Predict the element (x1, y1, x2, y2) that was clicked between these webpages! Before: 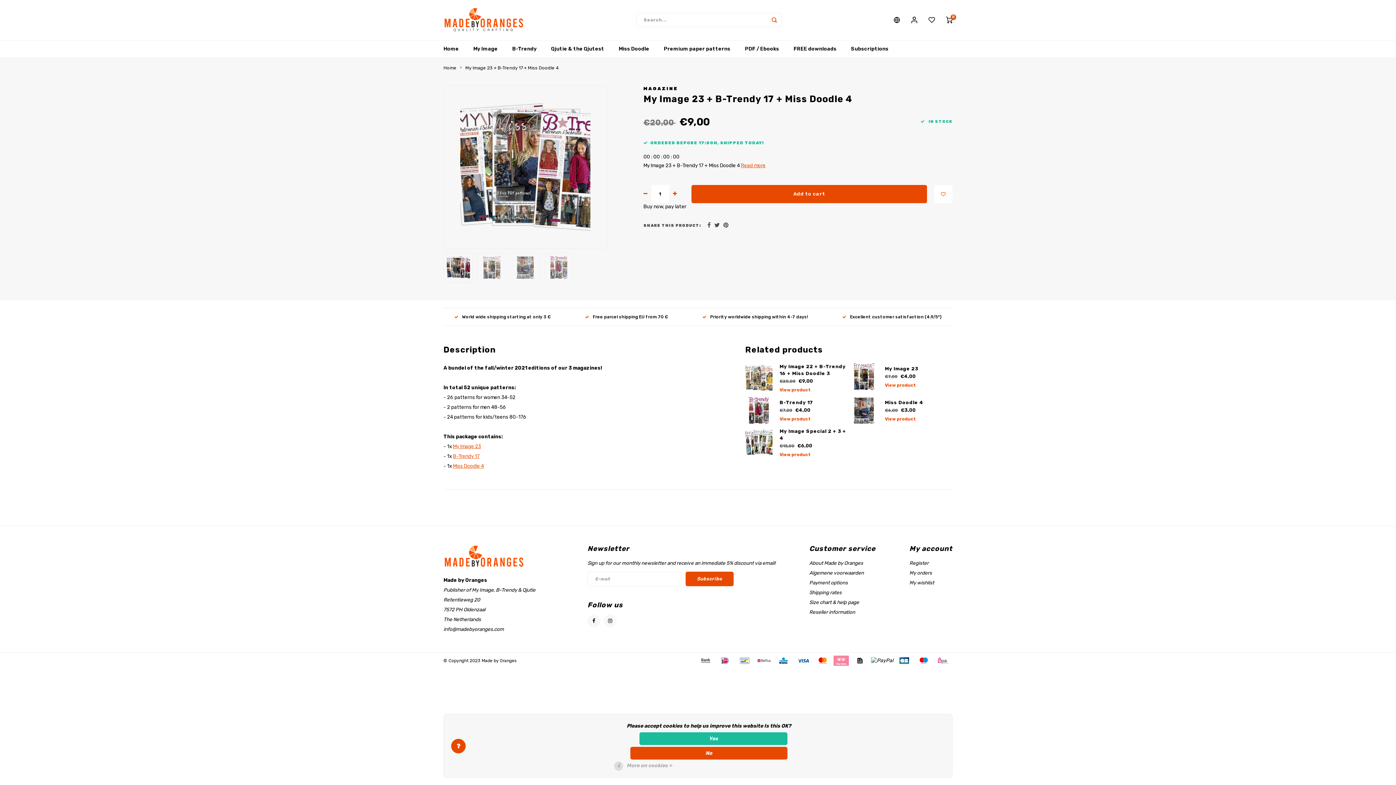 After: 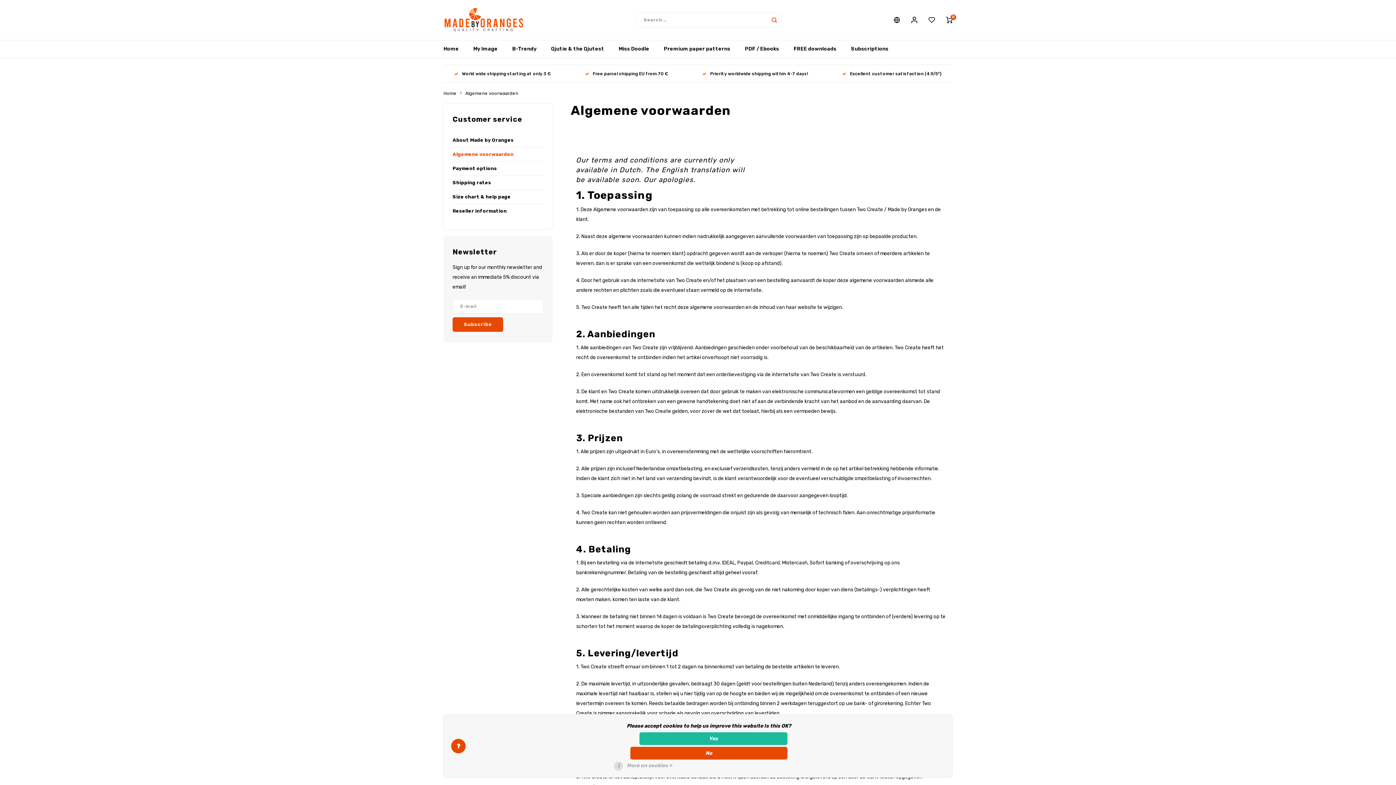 Action: label: Algemene voorwaarden bbox: (809, 570, 864, 576)